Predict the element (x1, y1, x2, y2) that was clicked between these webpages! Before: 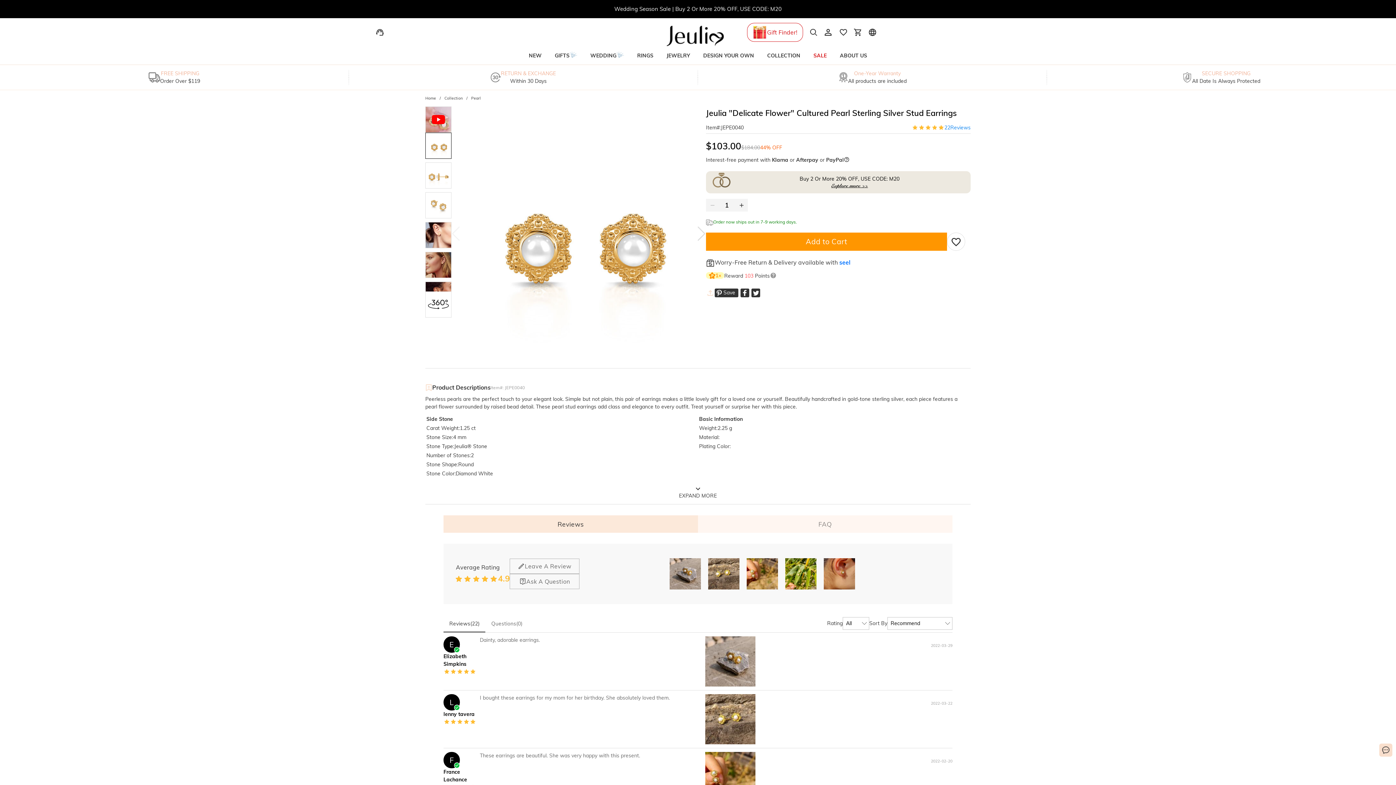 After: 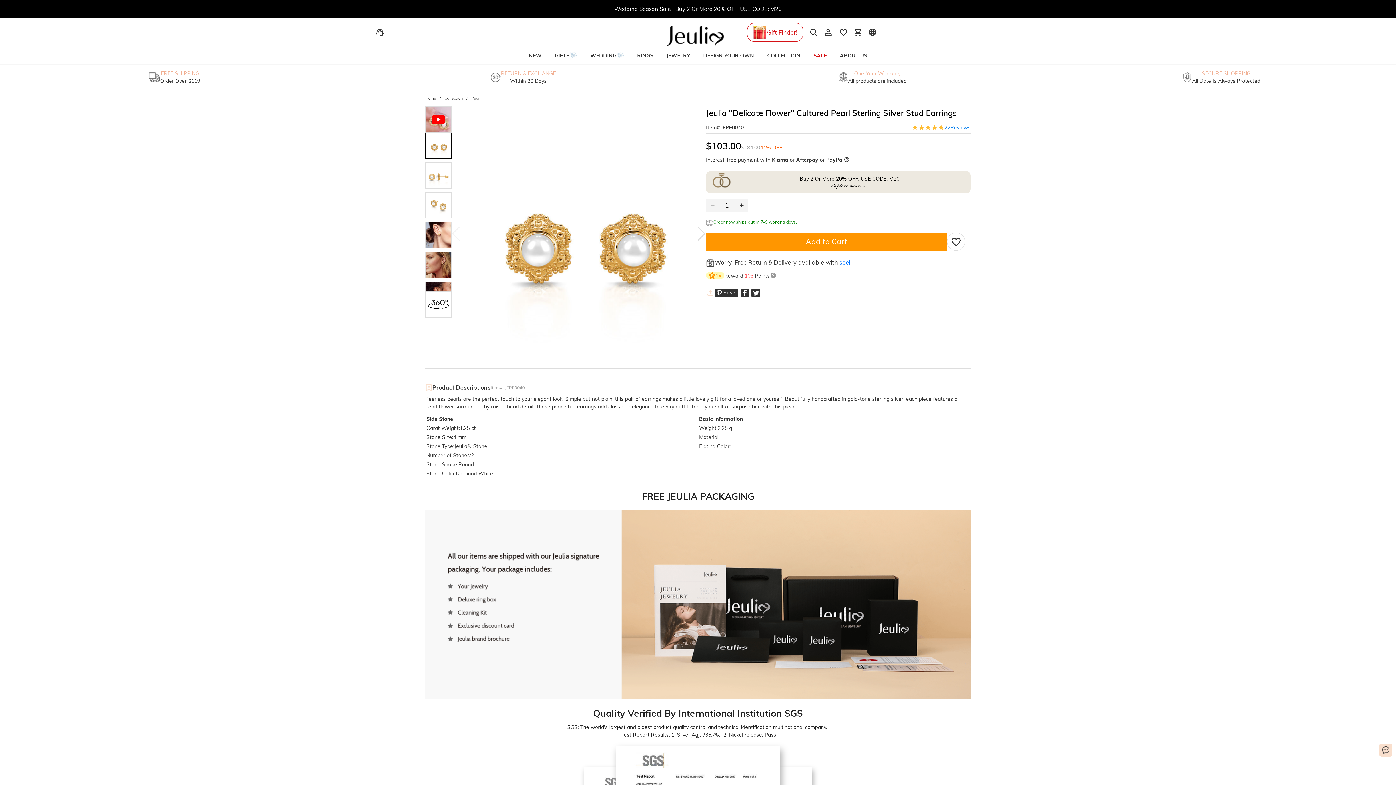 Action: bbox: (673, 482, 722, 500) label: EXPAND MORE